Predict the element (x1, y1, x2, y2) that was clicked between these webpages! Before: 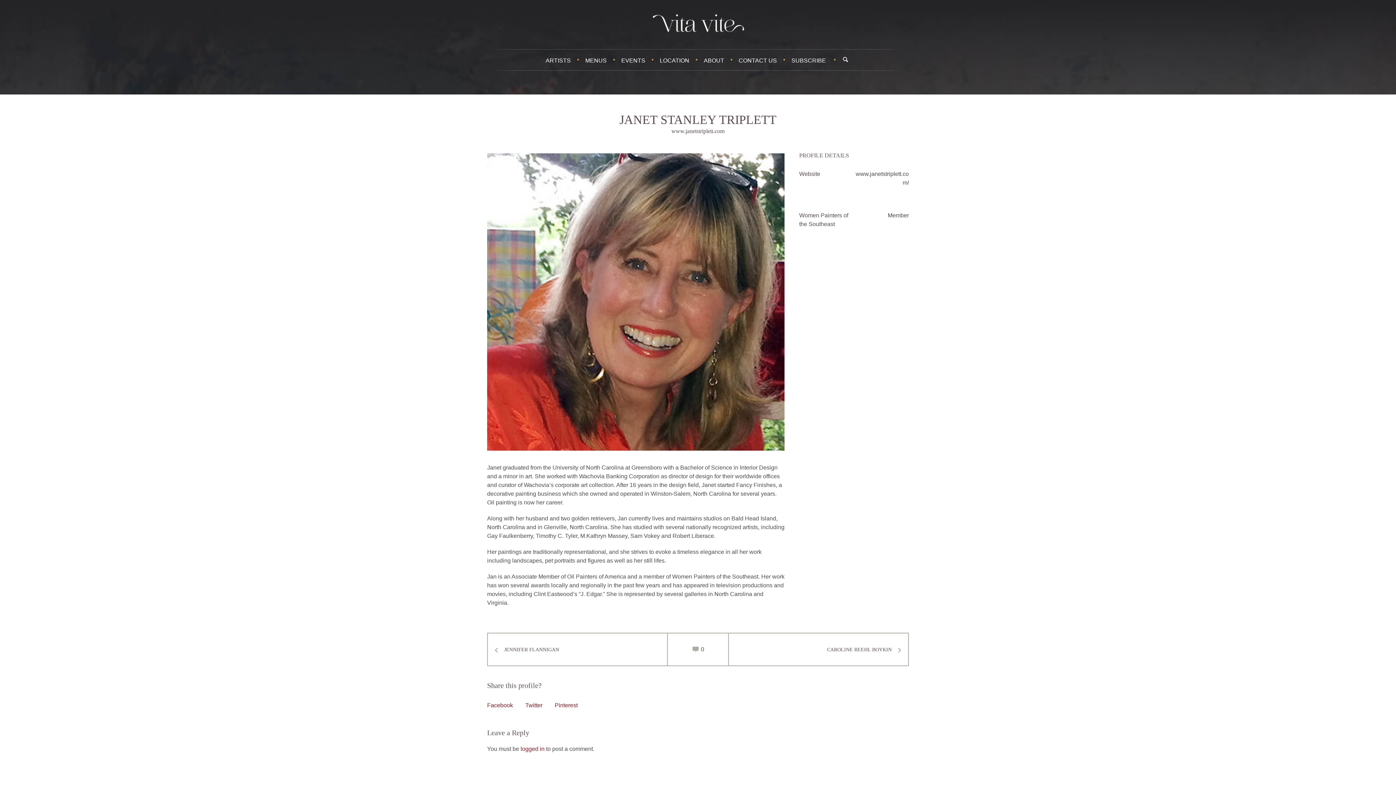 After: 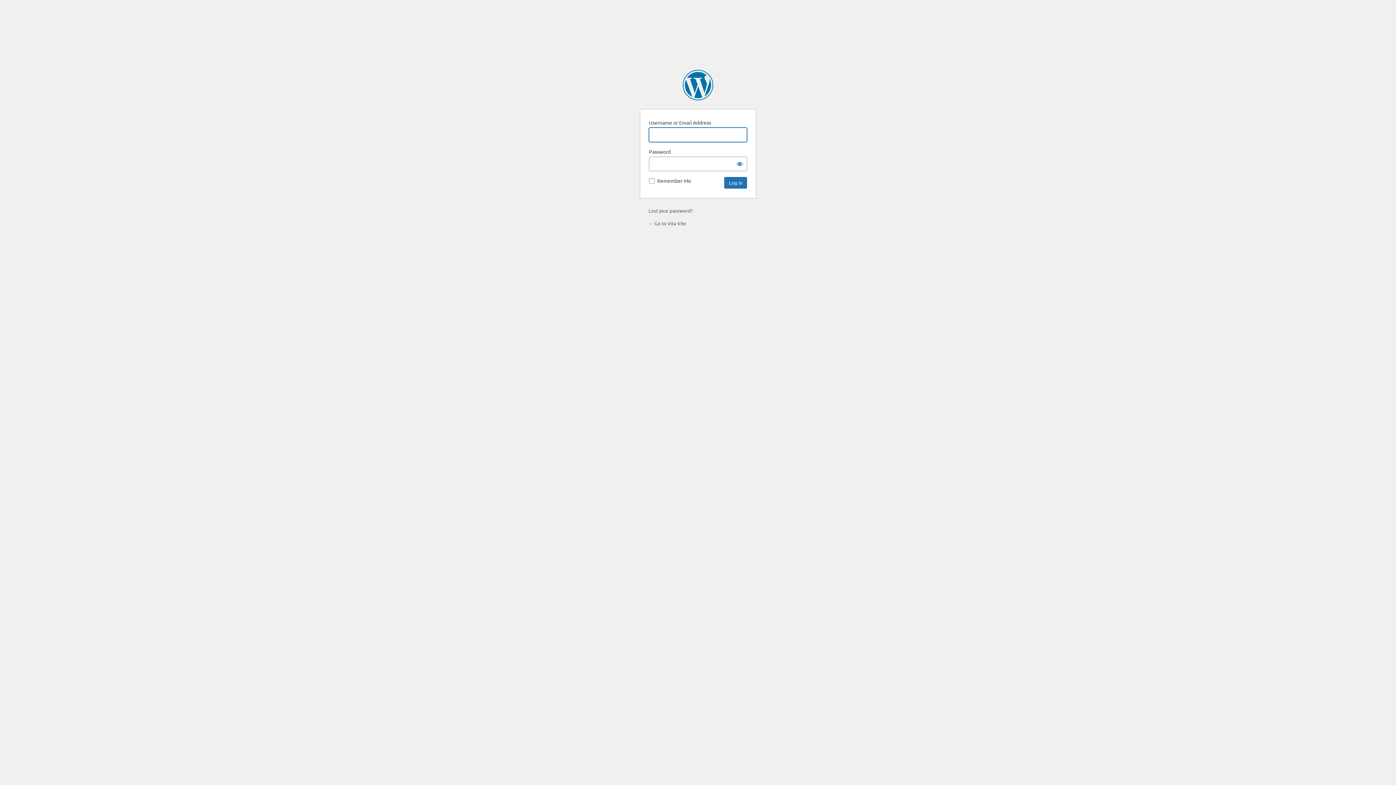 Action: bbox: (520, 746, 544, 752) label: logged in